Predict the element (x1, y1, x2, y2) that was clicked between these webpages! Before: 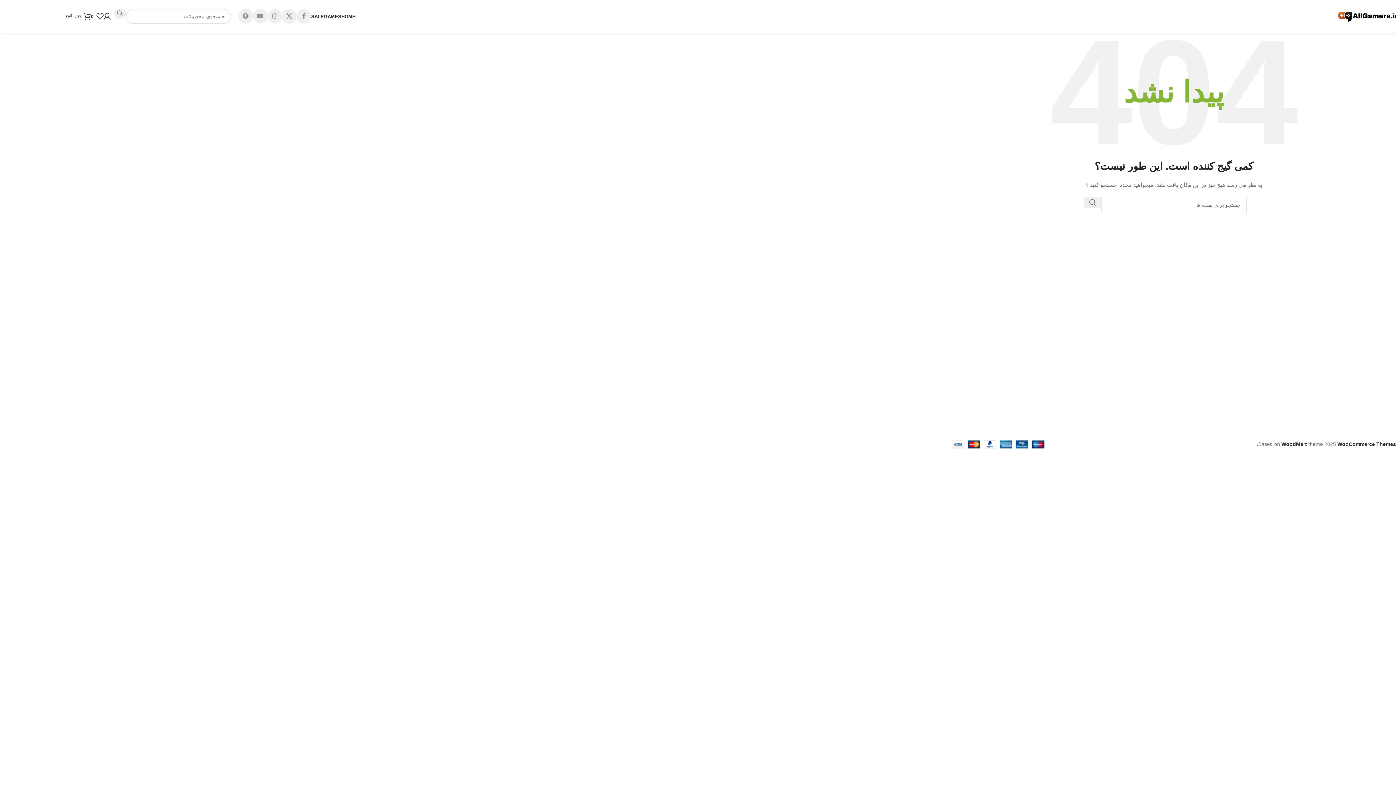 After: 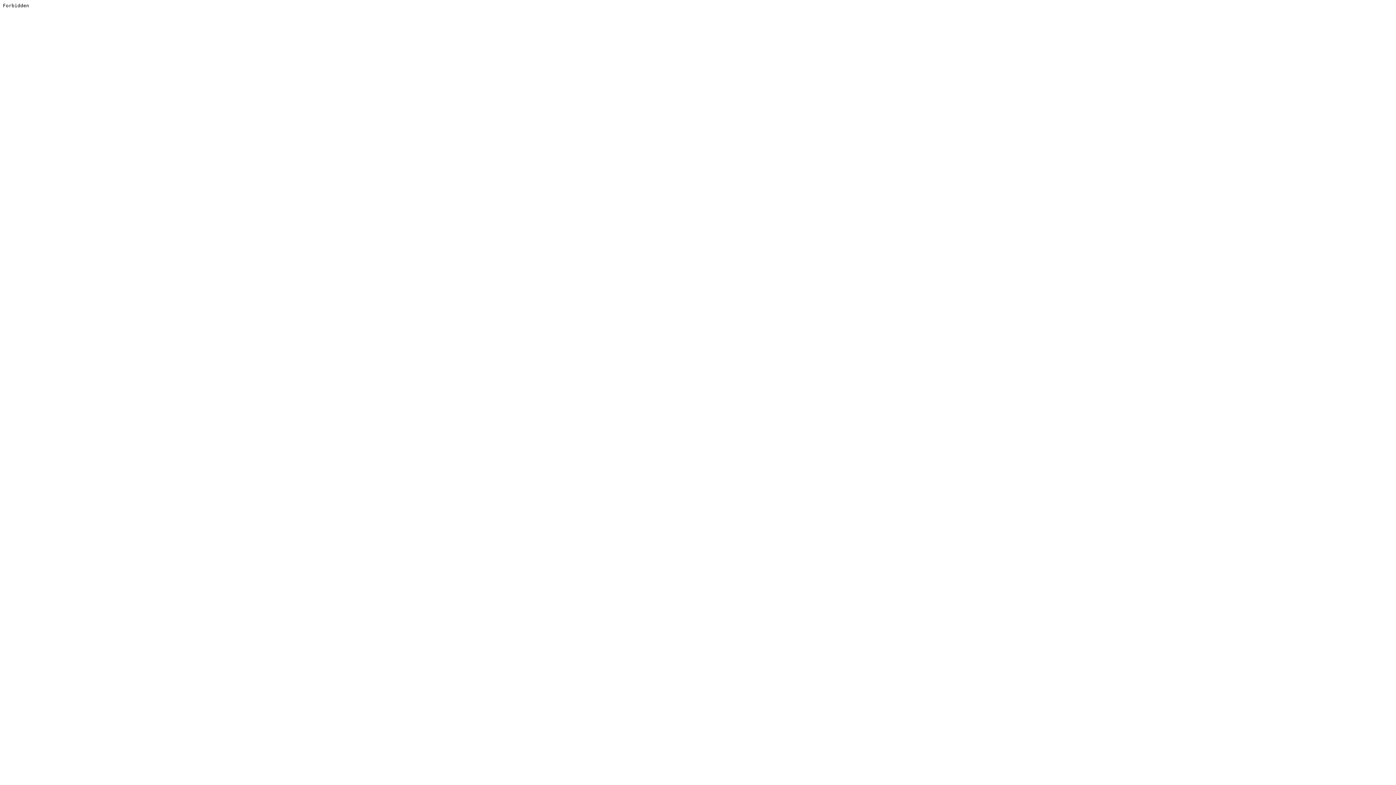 Action: label: WooCommerce Themes bbox: (1337, 441, 1396, 447)